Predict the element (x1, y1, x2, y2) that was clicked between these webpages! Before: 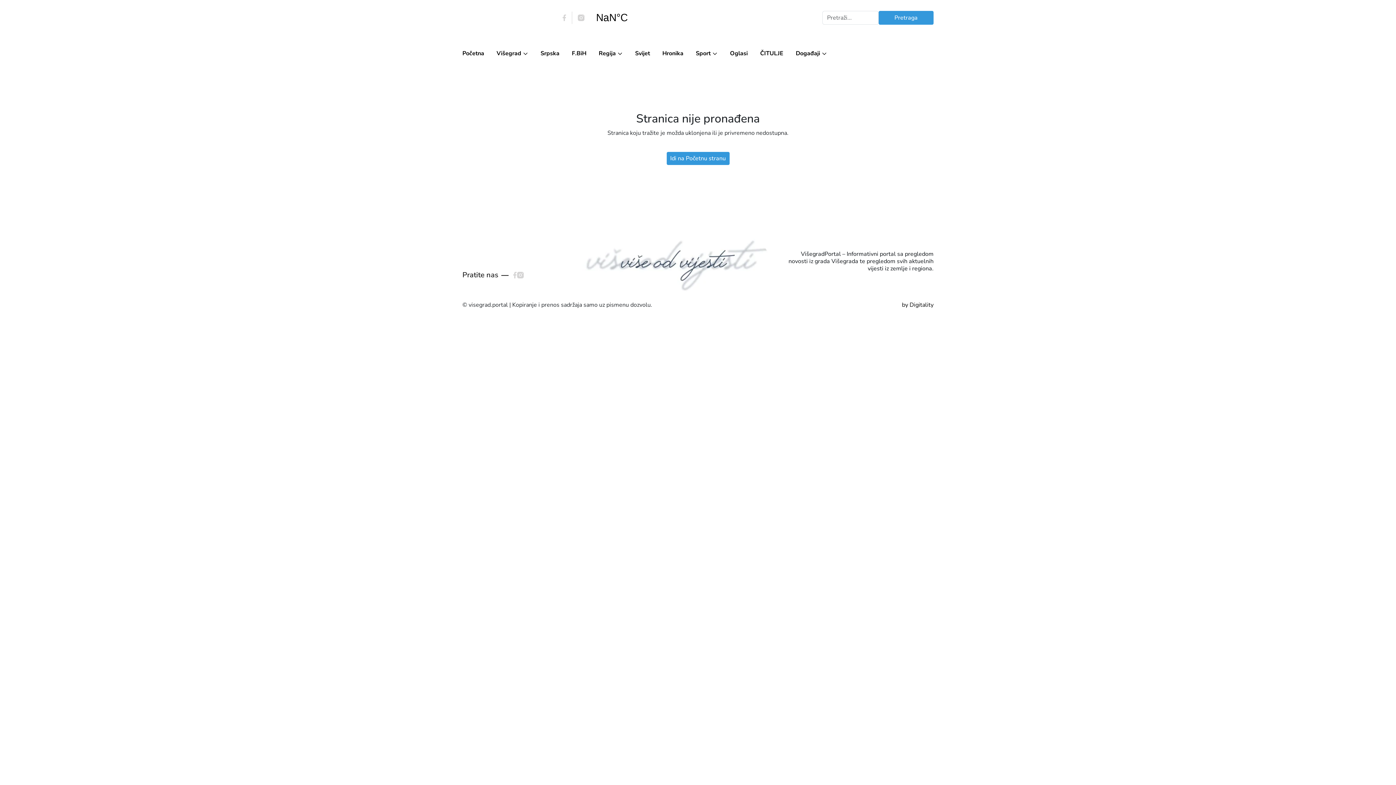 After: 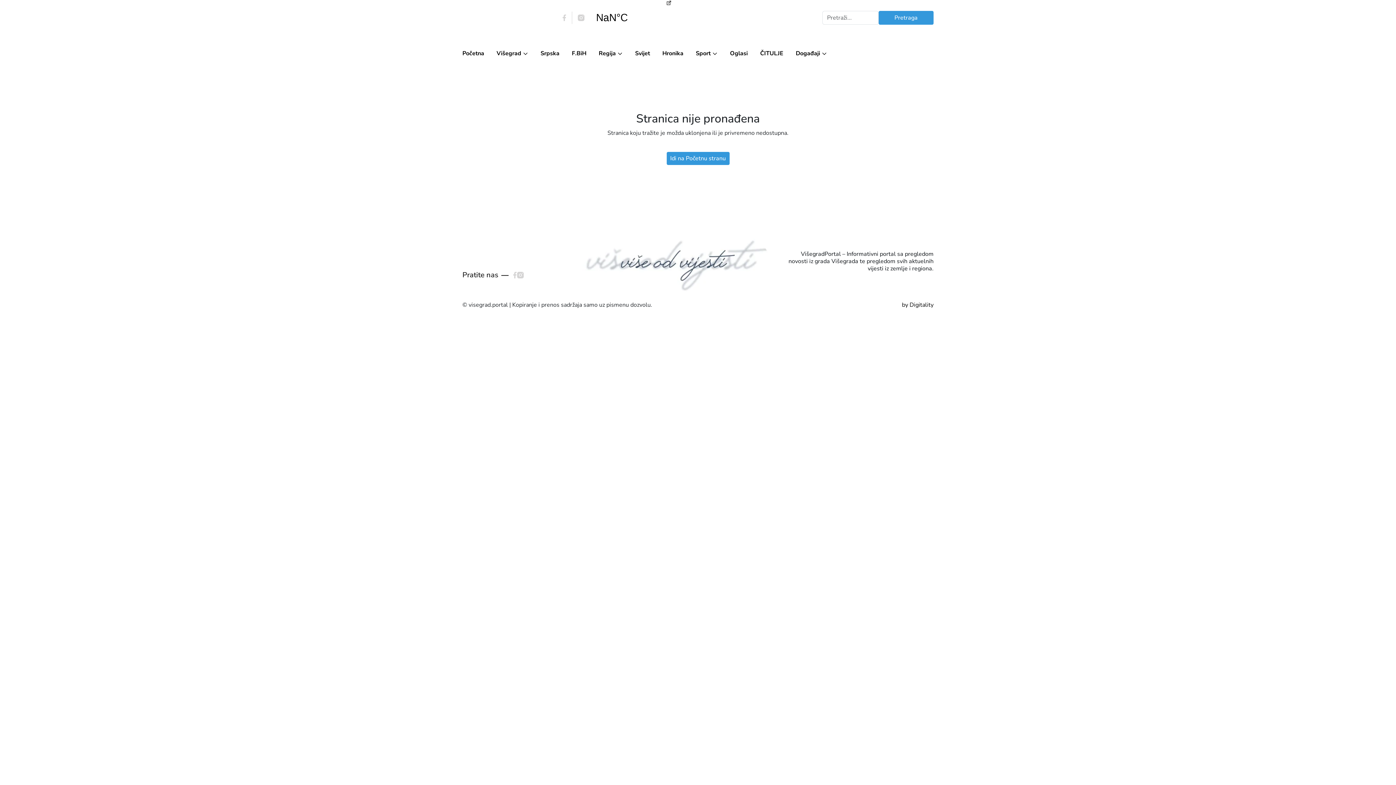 Action: bbox: (590, 0, 672, 35)